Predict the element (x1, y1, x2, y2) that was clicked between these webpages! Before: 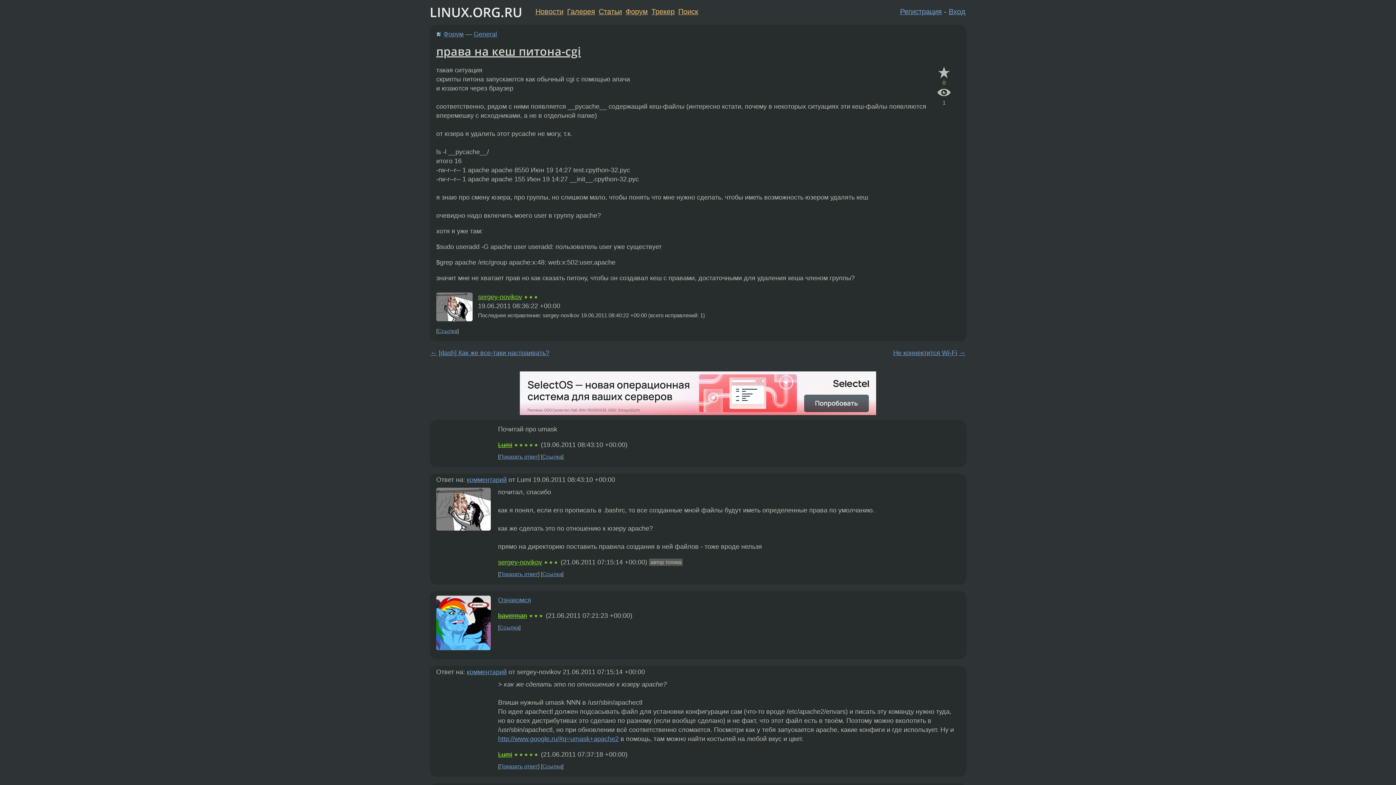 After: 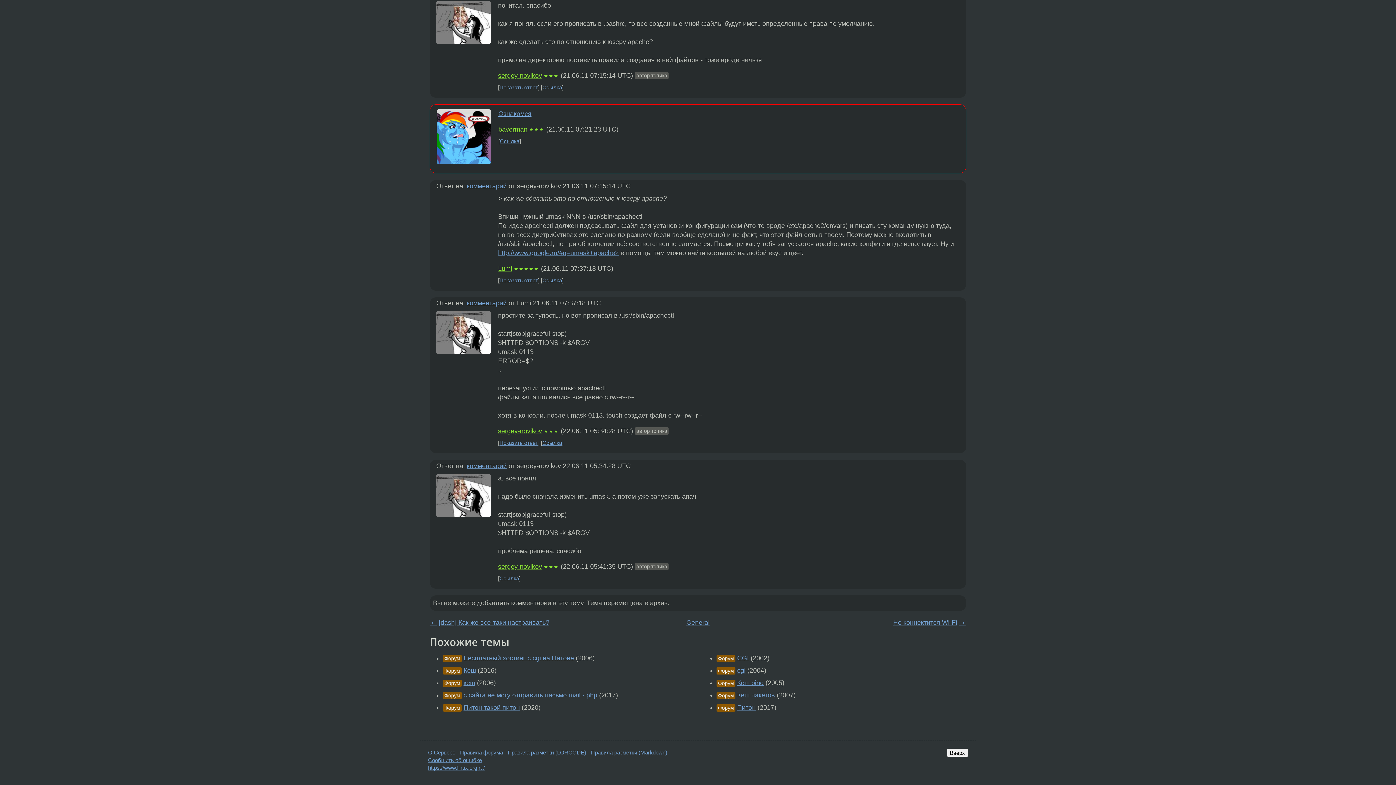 Action: bbox: (499, 624, 519, 630) label: Ссылка